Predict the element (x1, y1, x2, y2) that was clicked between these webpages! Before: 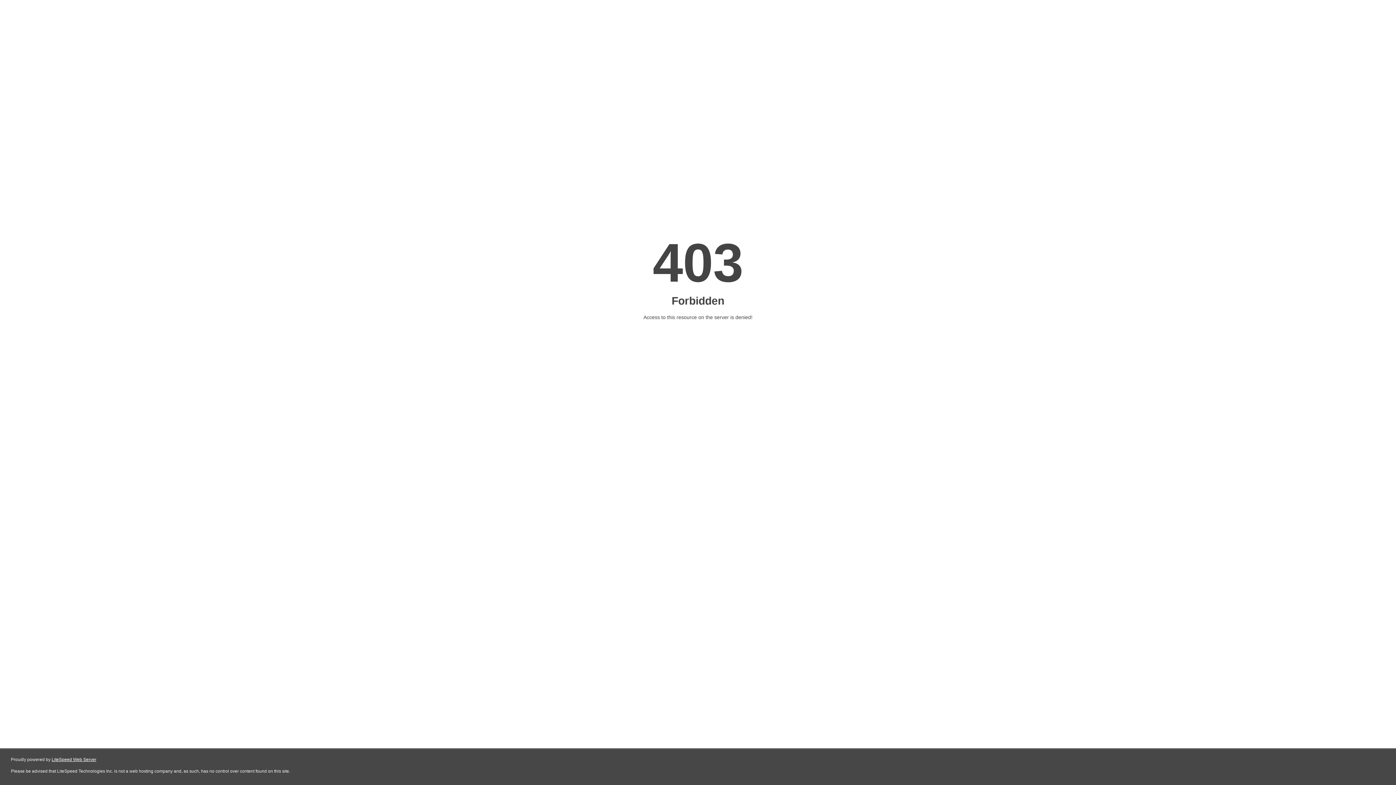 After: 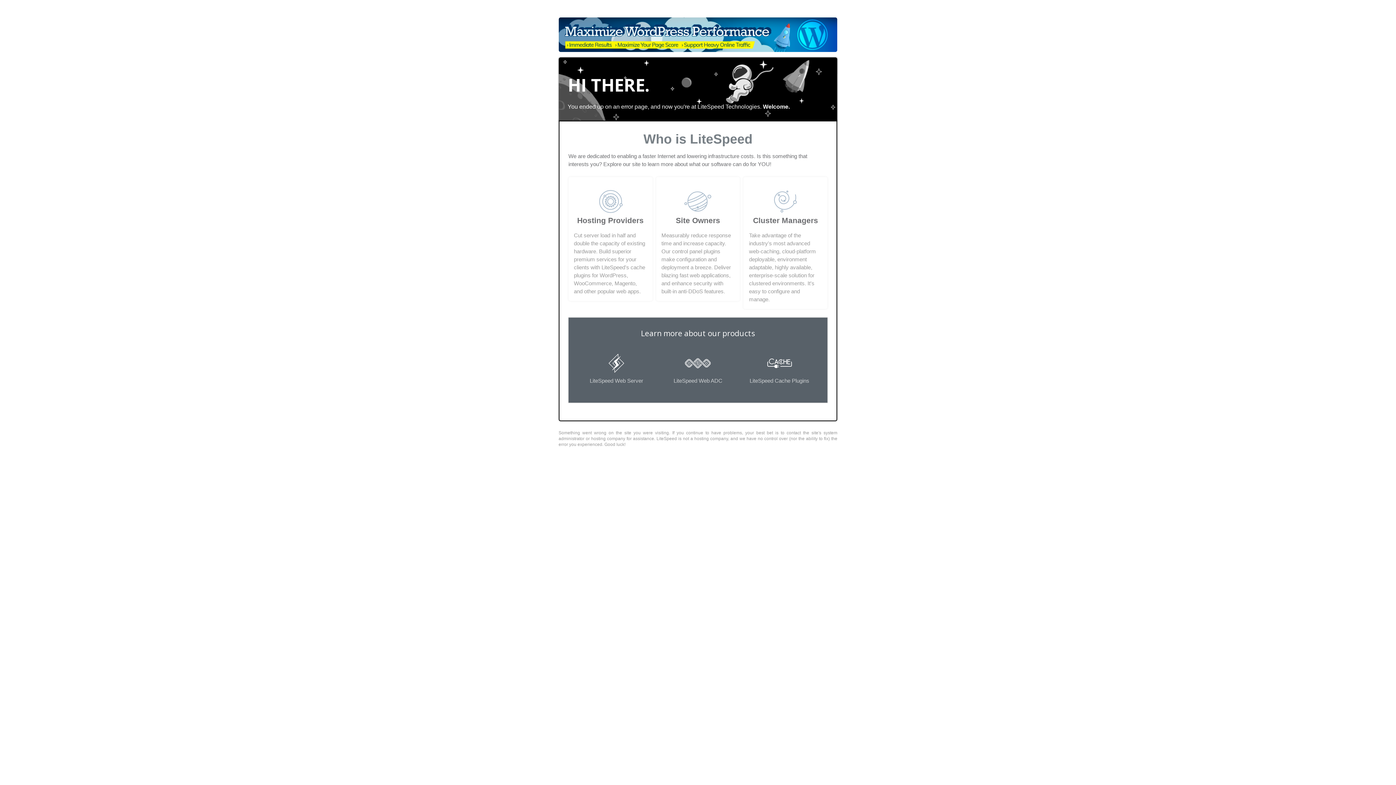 Action: bbox: (51, 757, 96, 762) label: LiteSpeed Web Server